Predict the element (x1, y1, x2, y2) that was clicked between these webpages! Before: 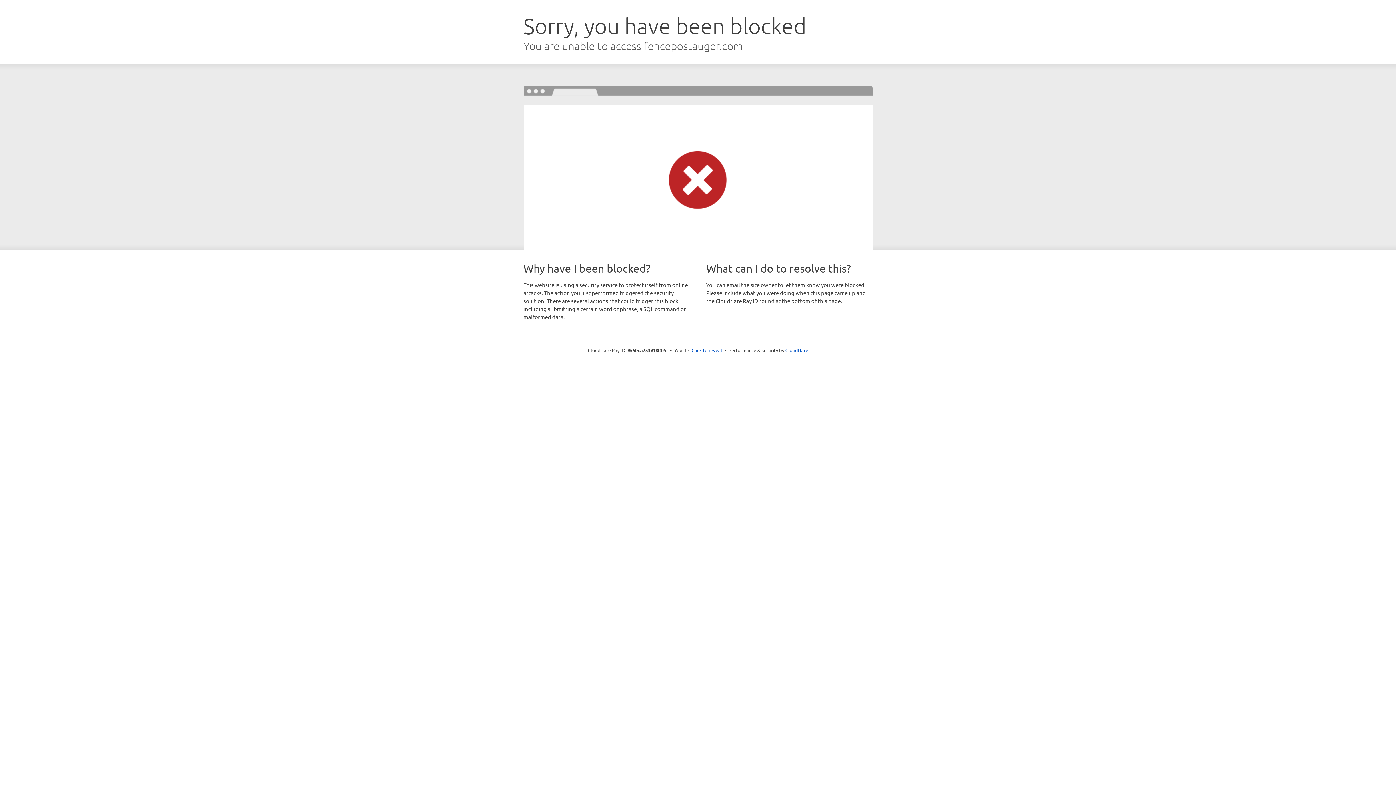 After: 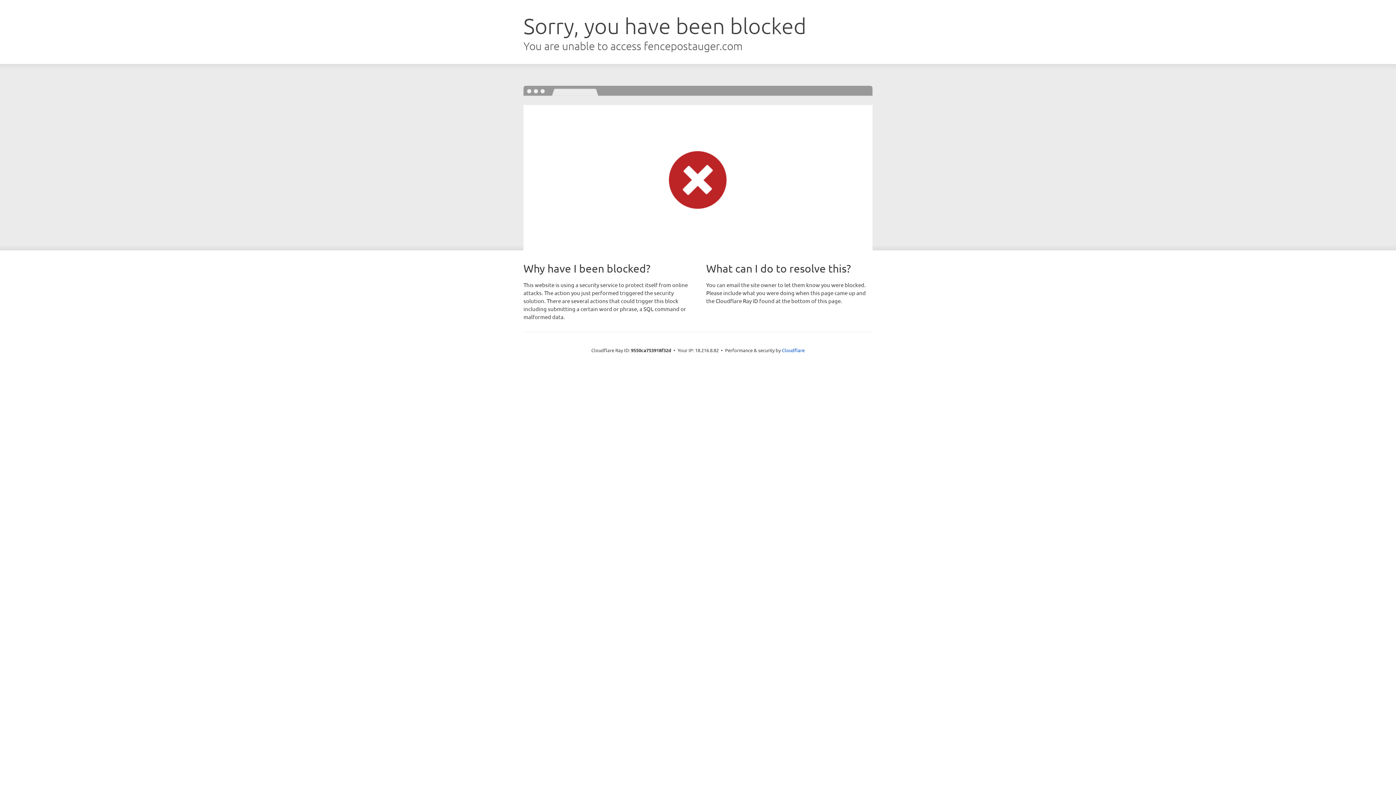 Action: label: Click to reveal bbox: (691, 346, 722, 353)